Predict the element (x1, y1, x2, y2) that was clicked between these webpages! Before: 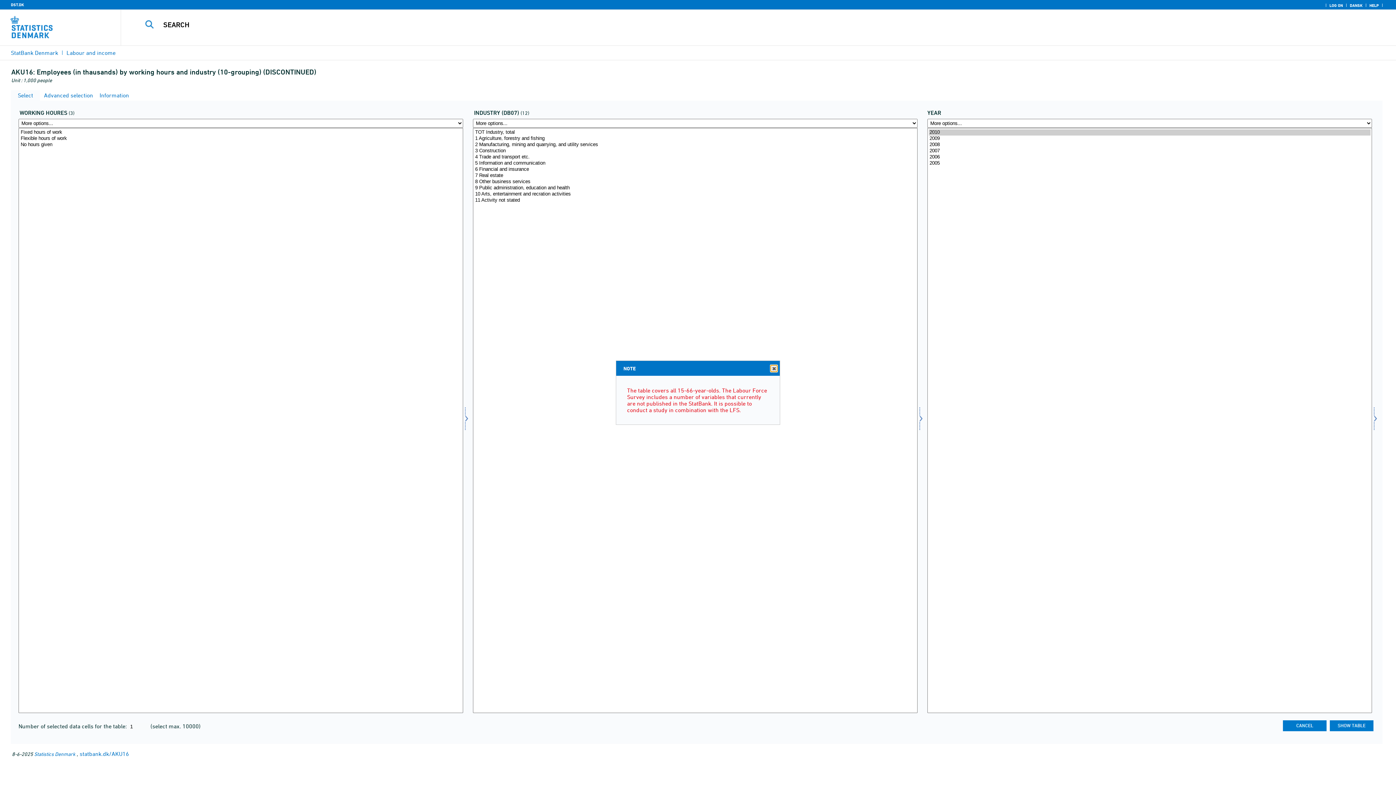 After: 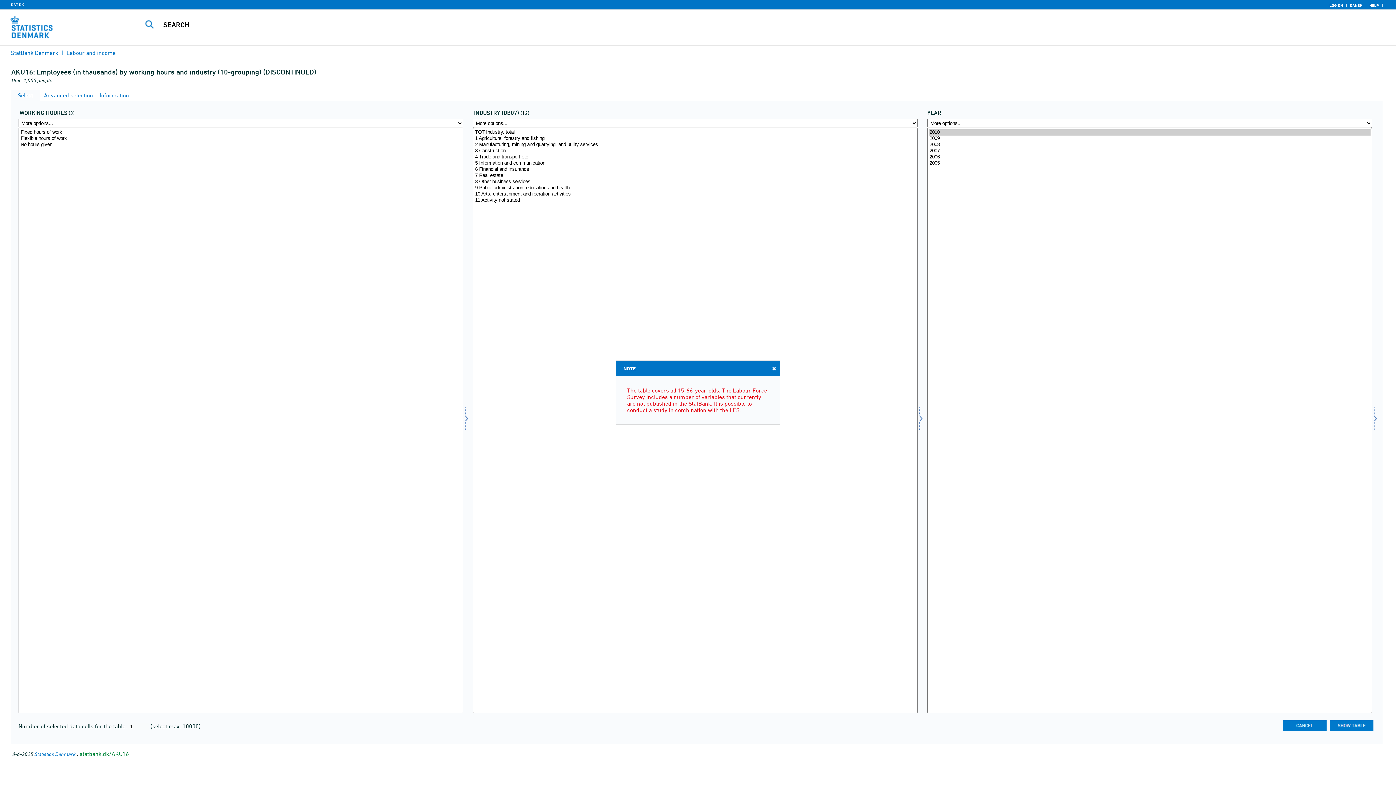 Action: label: statbank.dk/AKU16 bbox: (79, 750, 129, 757)